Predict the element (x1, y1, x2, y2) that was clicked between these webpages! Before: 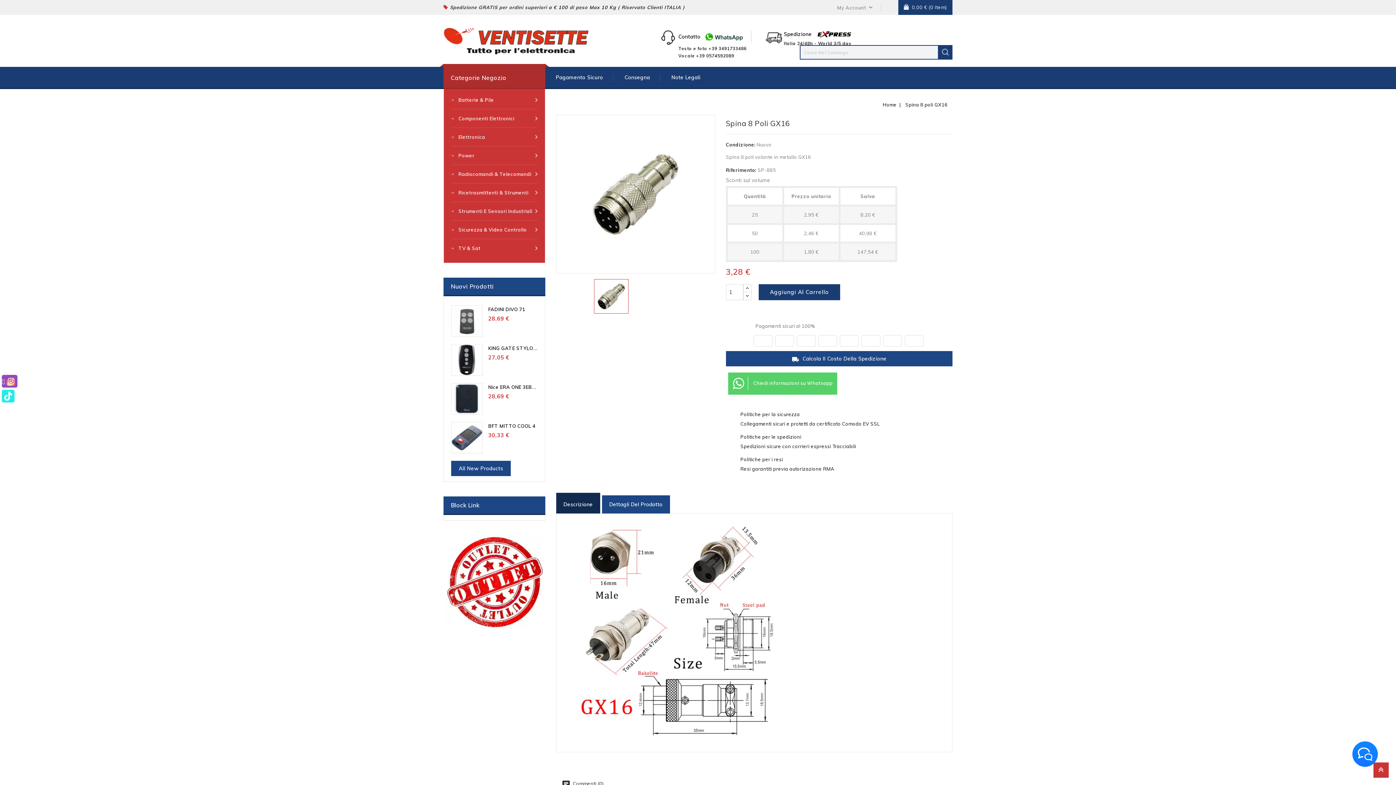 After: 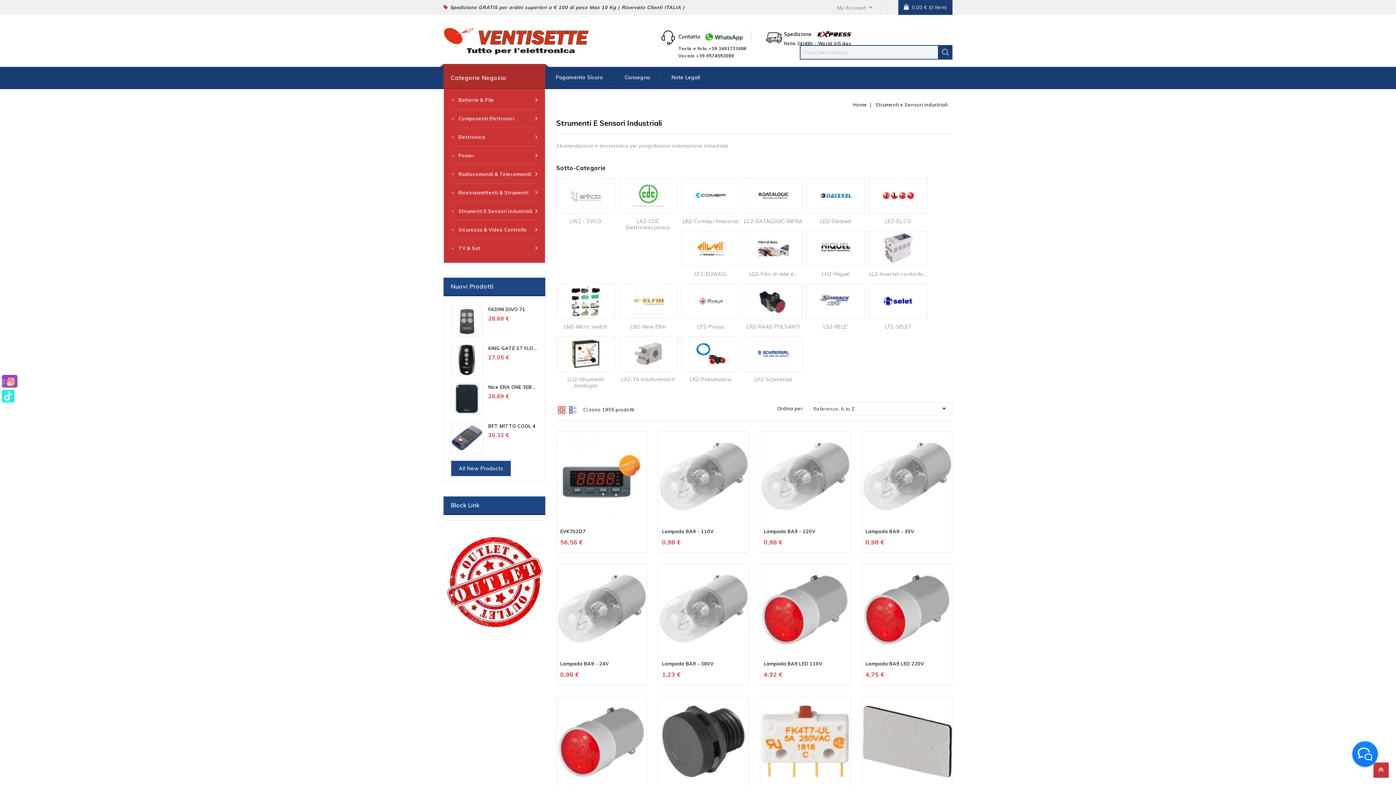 Action: label: Strumenti E Sensori Industriali bbox: (451, 202, 537, 220)